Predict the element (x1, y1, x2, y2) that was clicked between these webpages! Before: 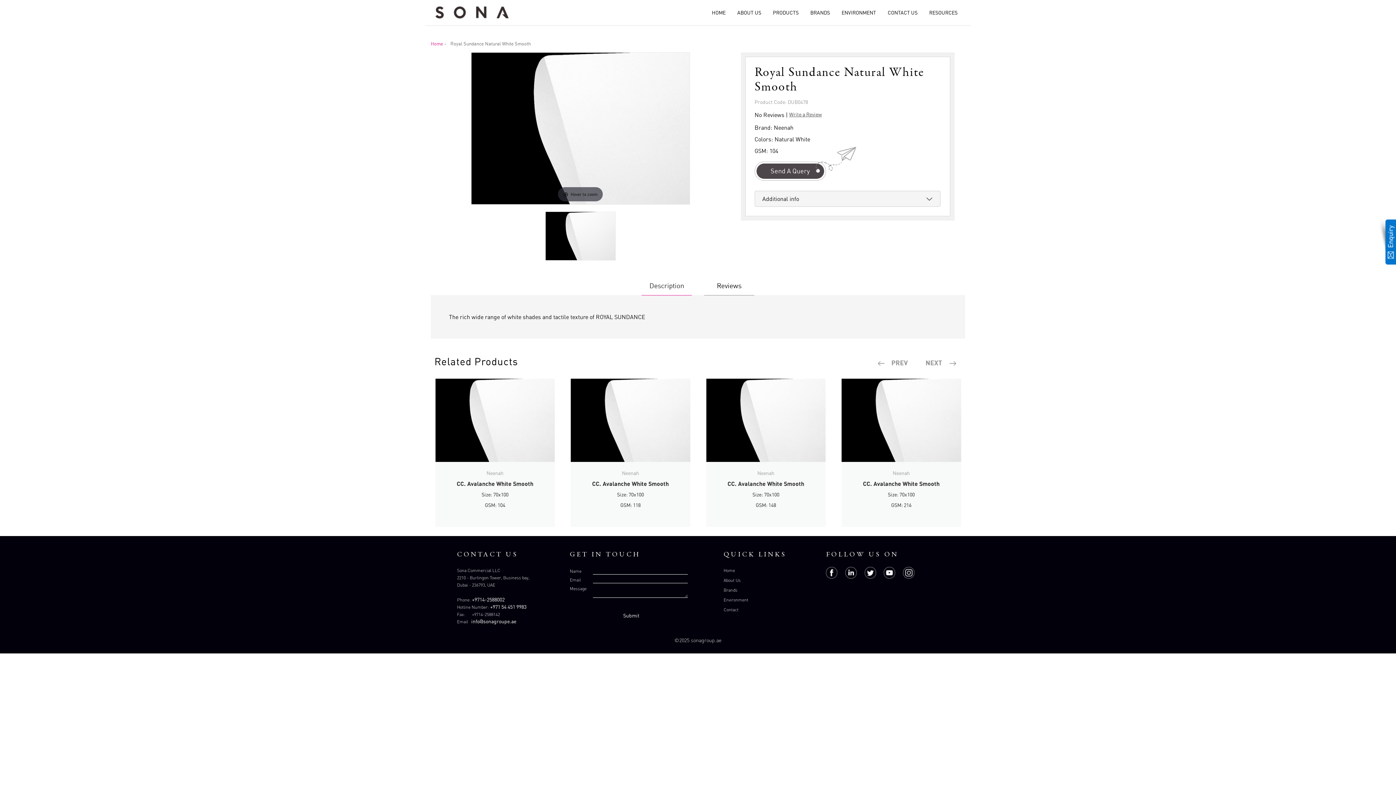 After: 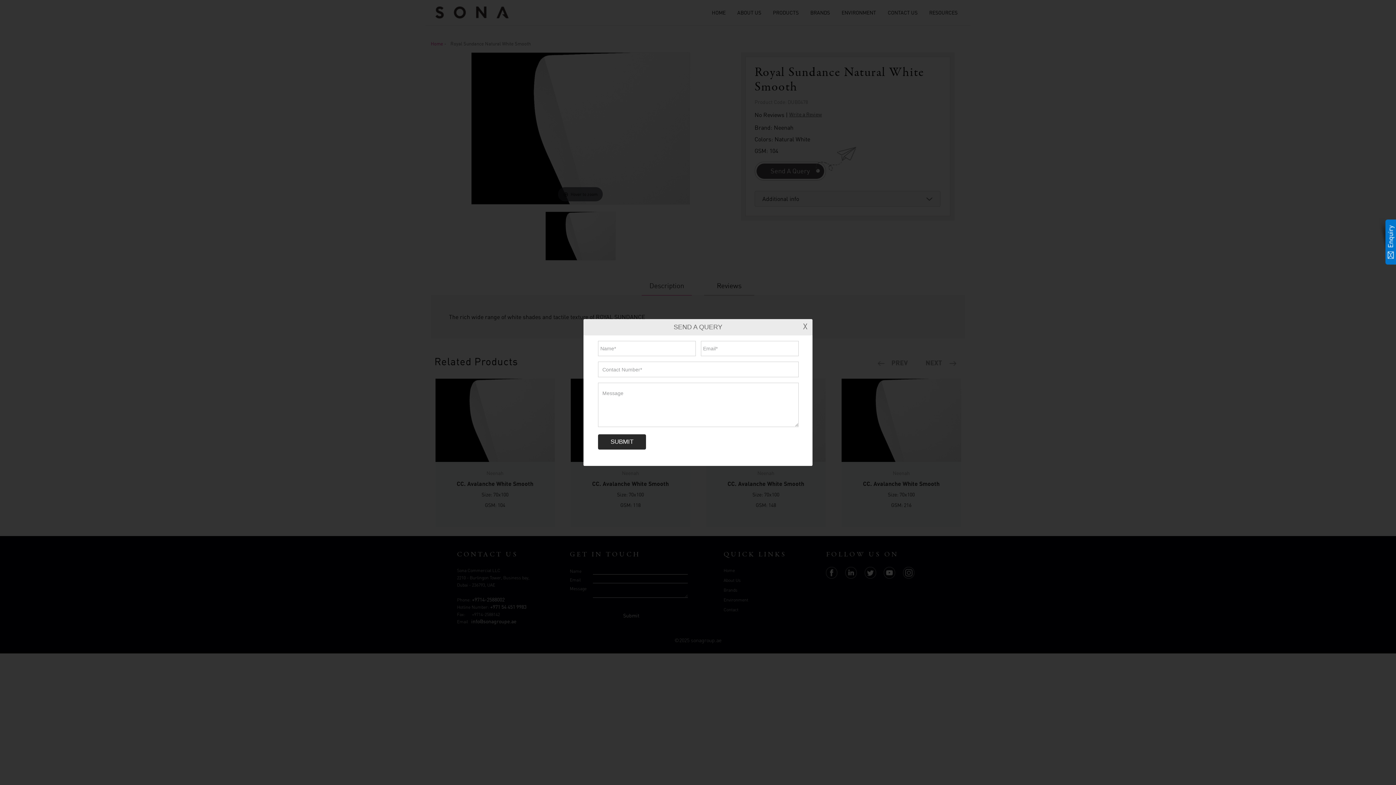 Action: bbox: (754, 161, 826, 180) label: Send A Query